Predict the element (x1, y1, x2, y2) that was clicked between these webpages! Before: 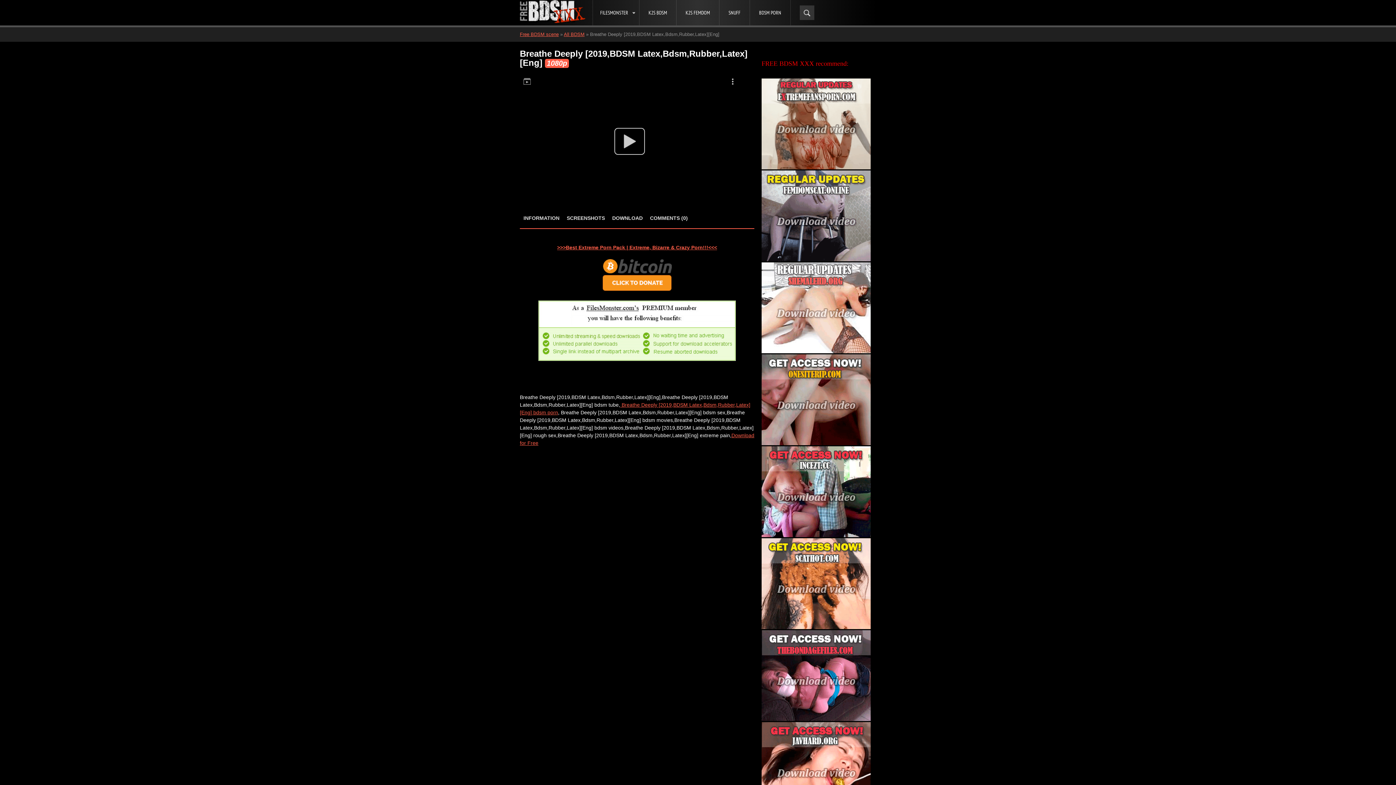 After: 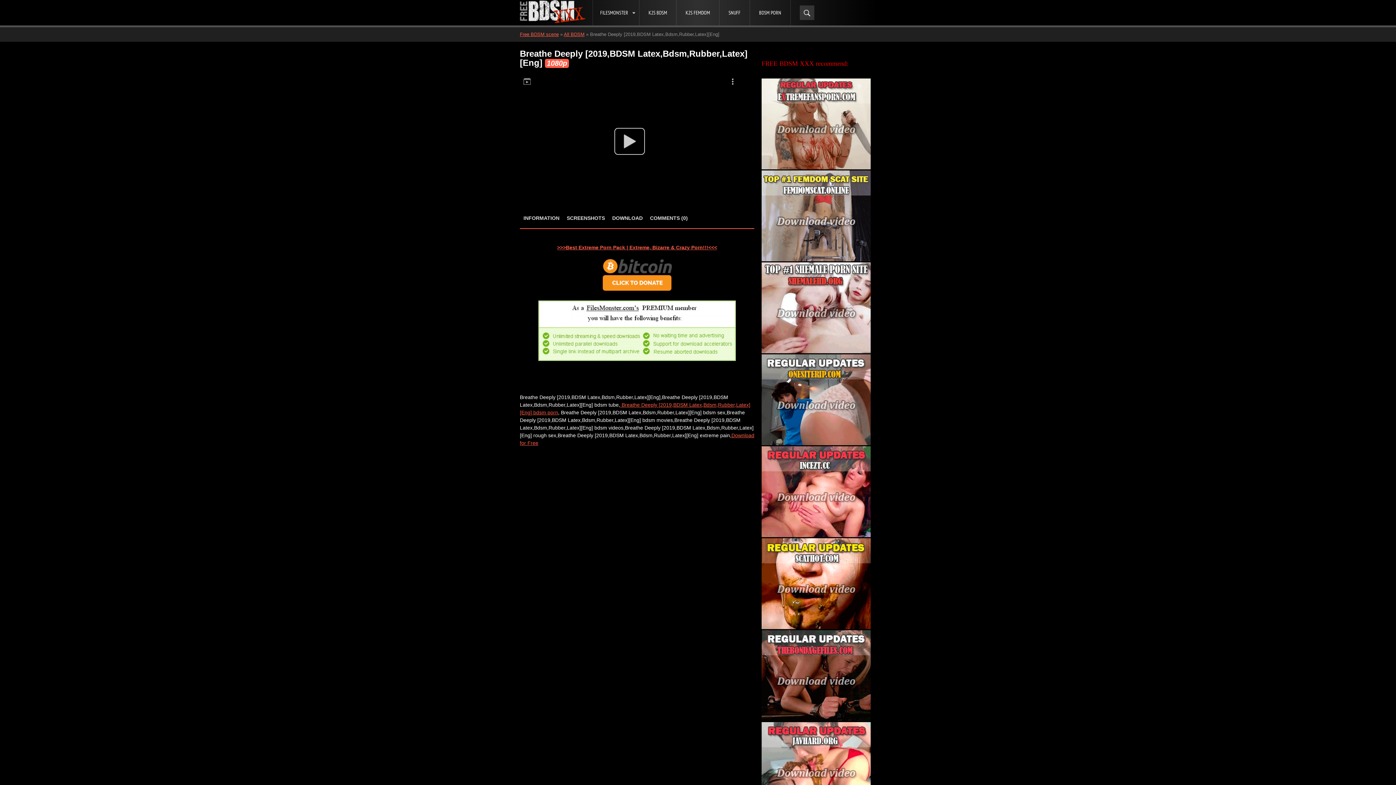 Action: bbox: (761, 165, 870, 170)